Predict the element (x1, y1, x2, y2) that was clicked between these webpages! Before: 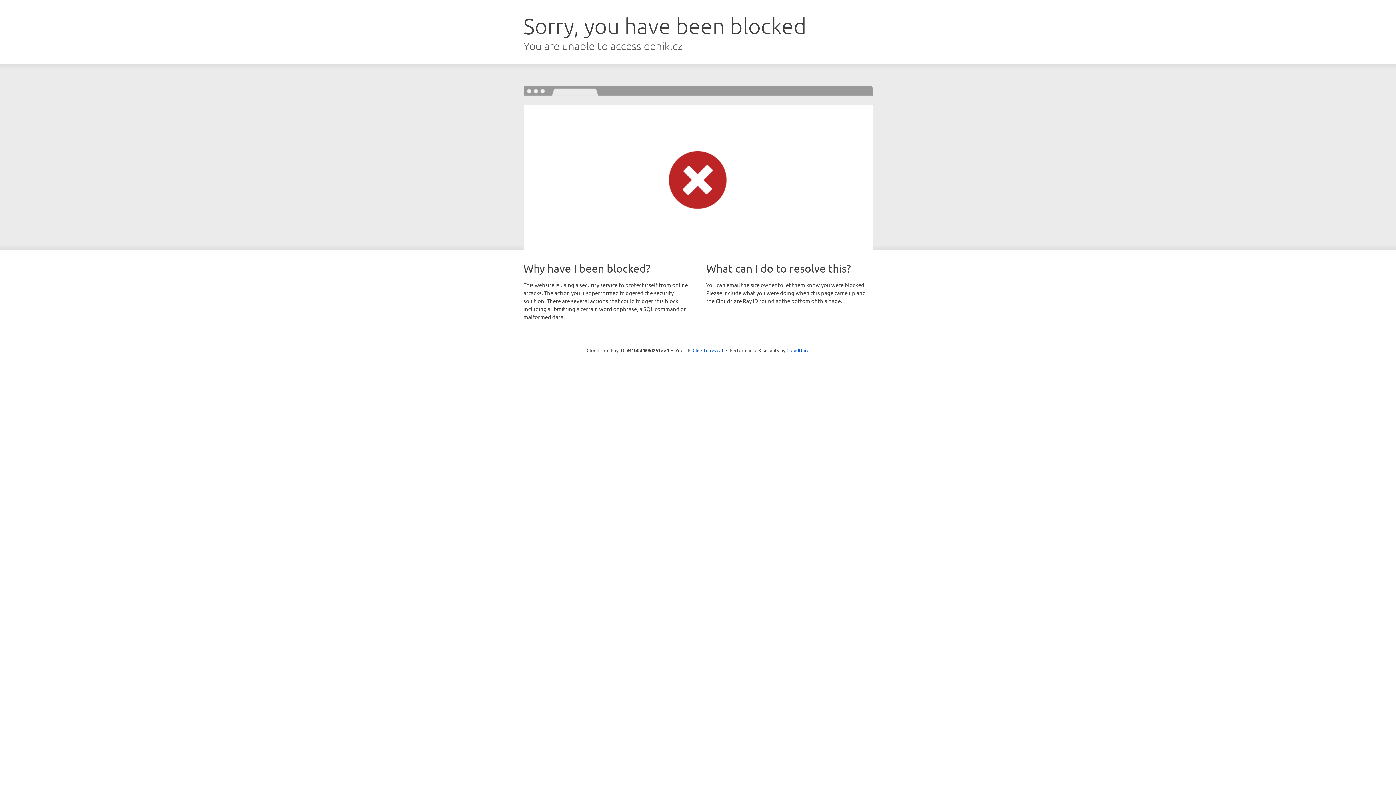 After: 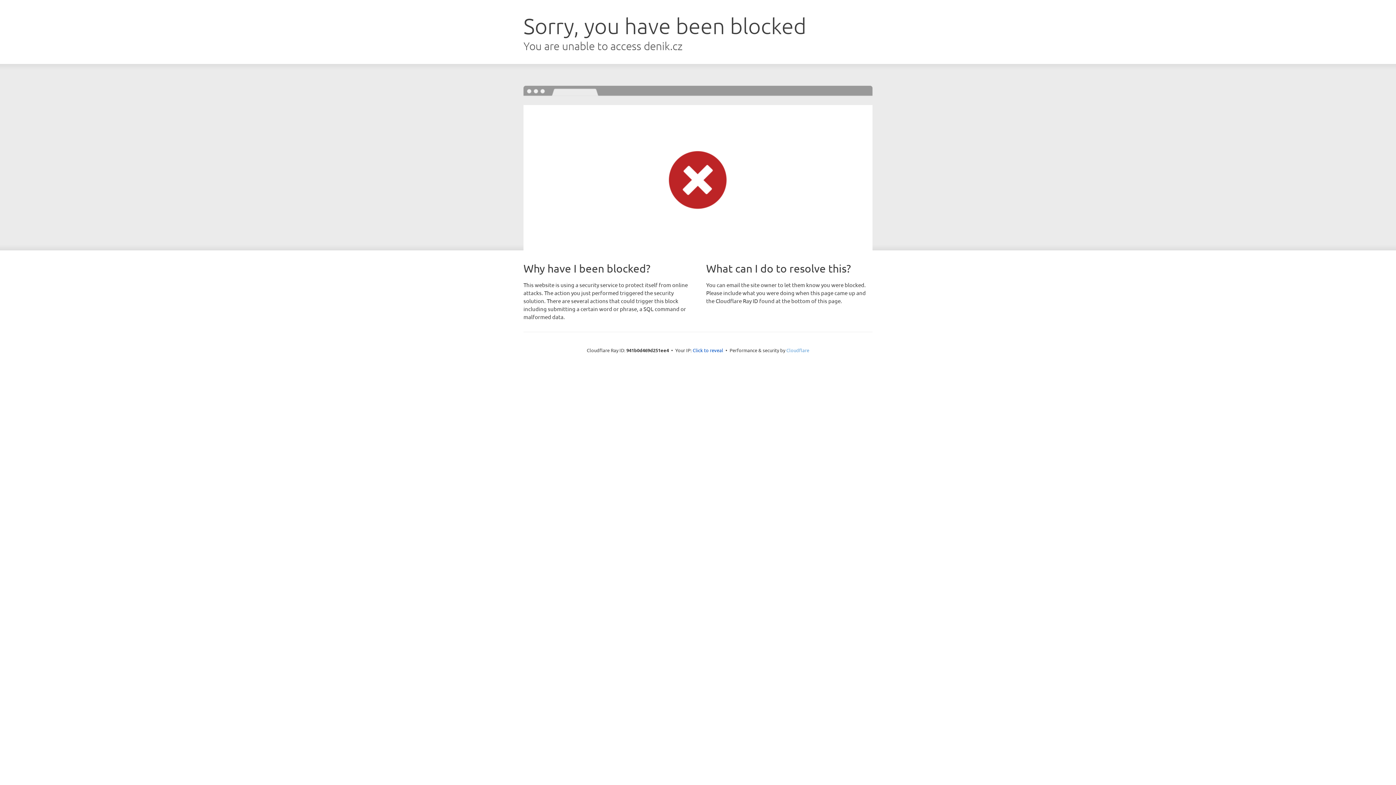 Action: label: Cloudflare bbox: (786, 347, 809, 353)